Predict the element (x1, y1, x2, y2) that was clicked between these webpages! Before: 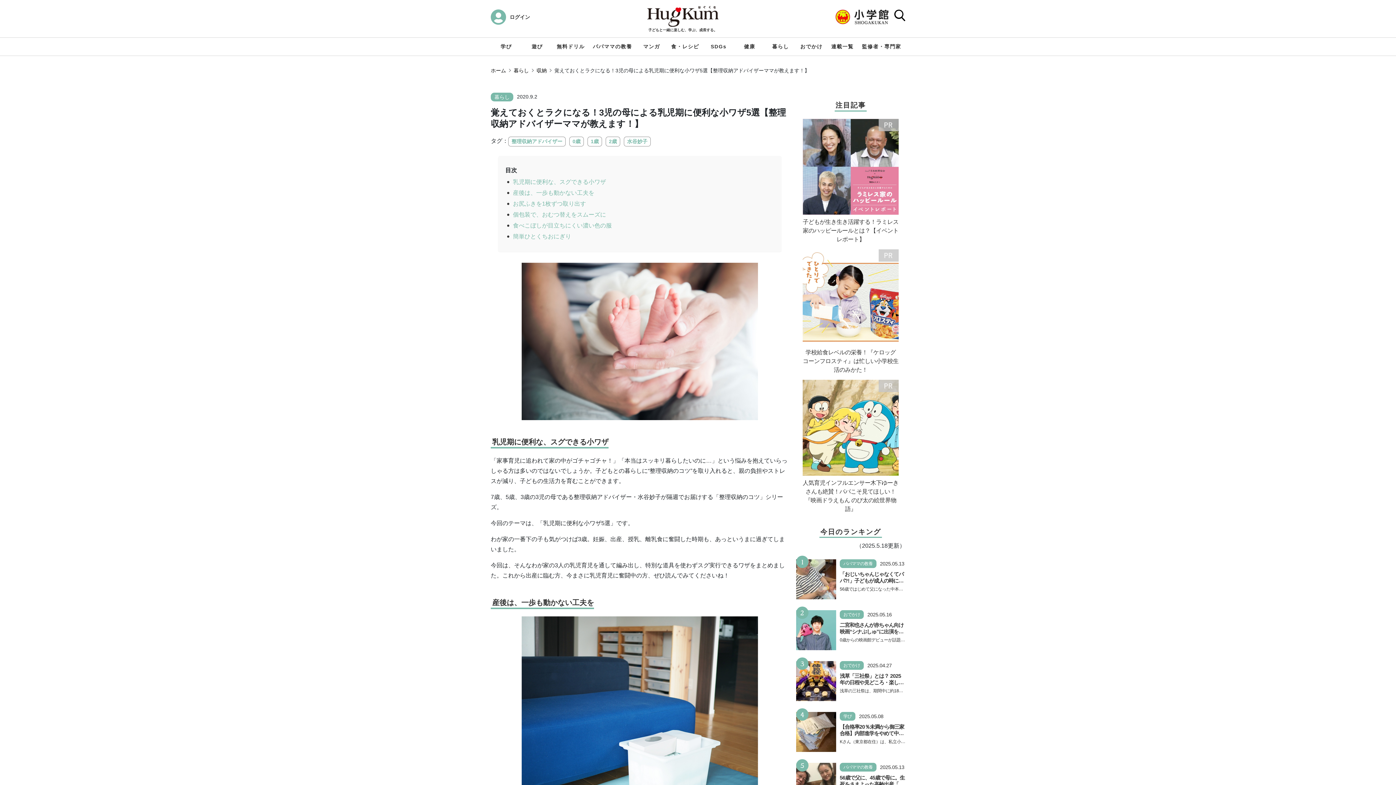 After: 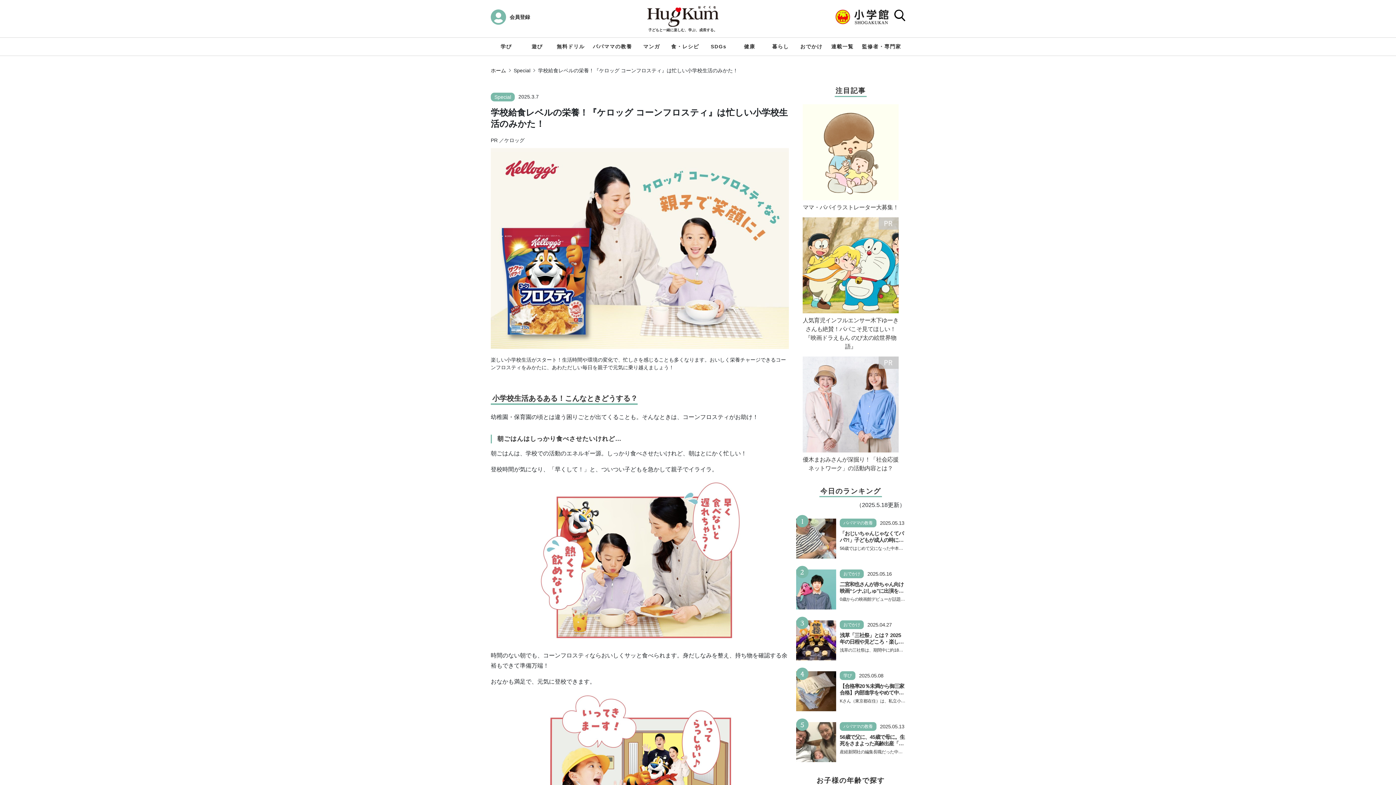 Action: bbox: (802, 249, 898, 348)